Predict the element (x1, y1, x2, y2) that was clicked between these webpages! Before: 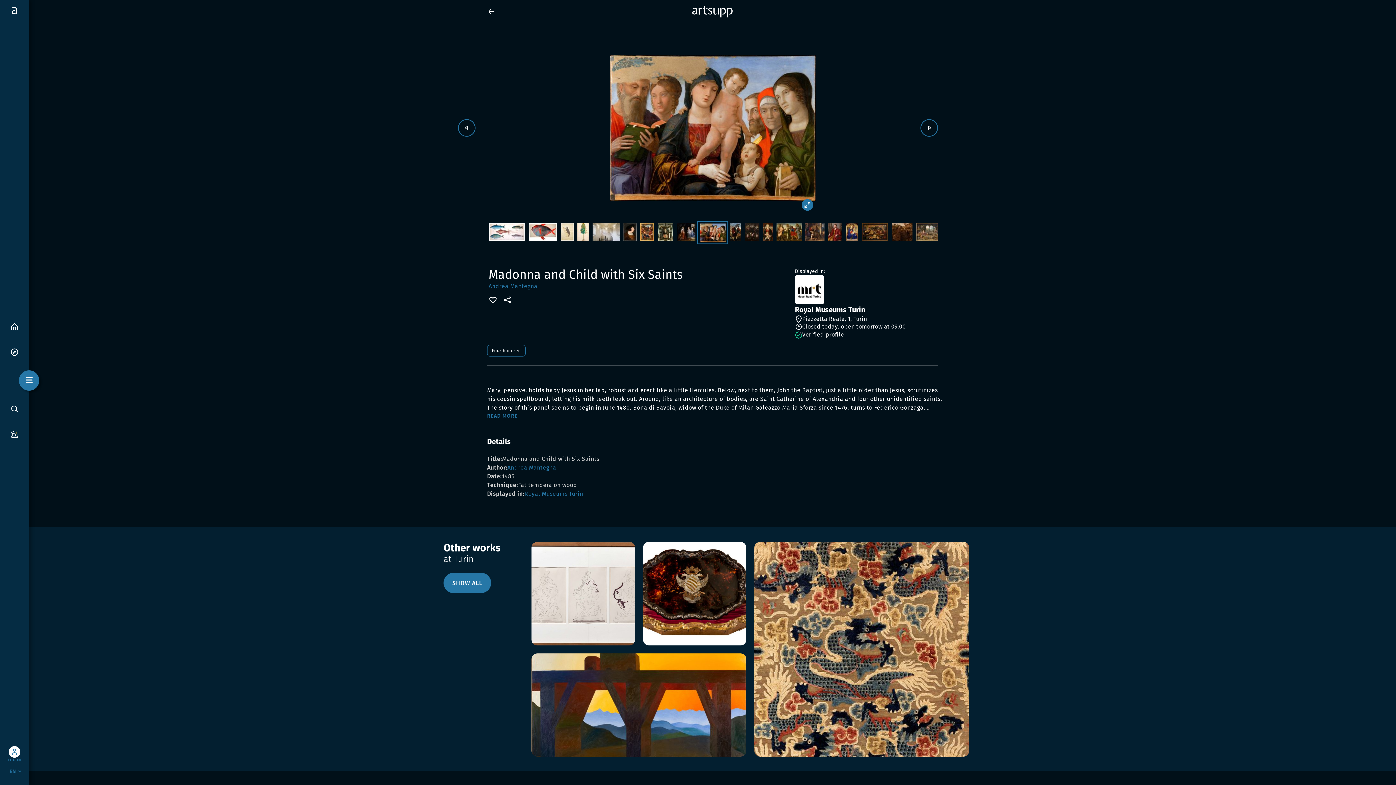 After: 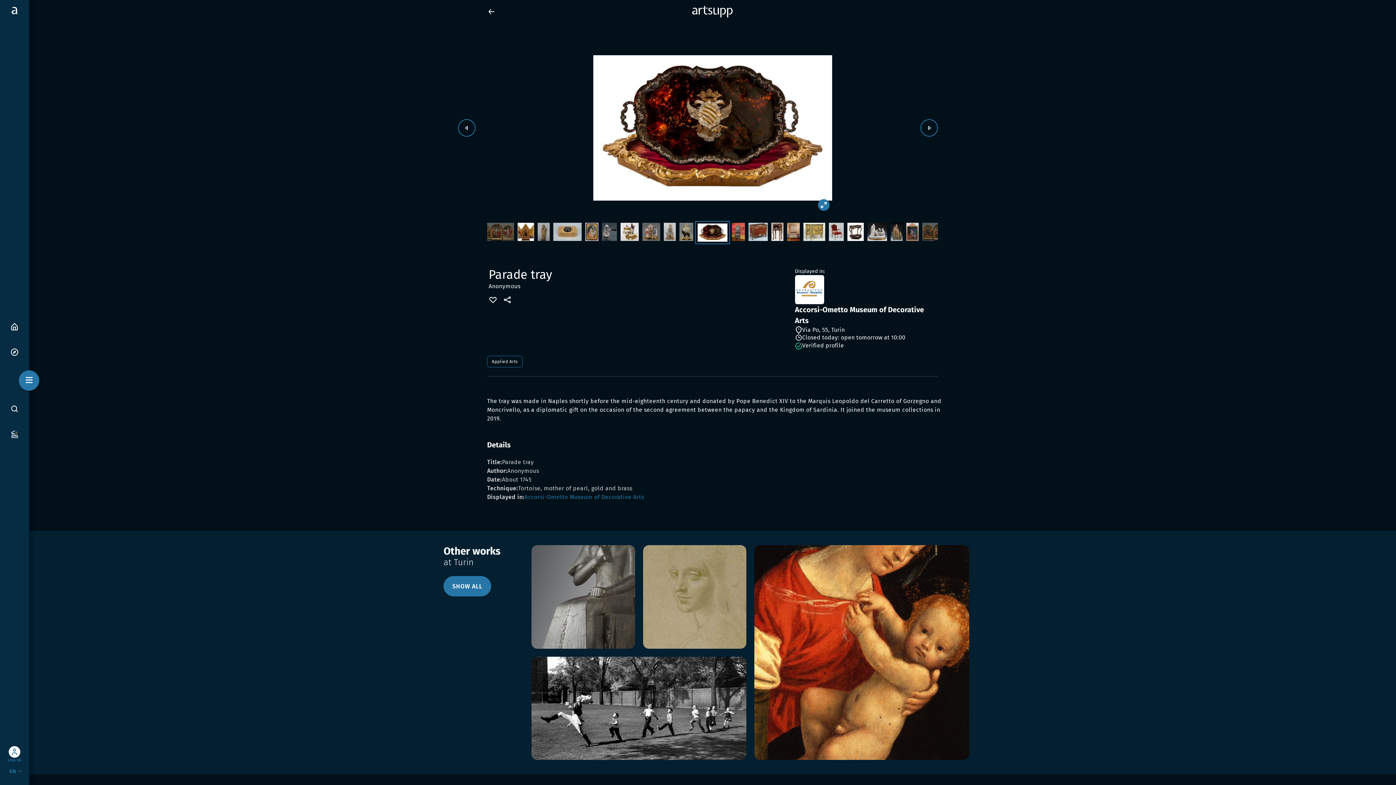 Action: bbox: (643, 590, 746, 596)